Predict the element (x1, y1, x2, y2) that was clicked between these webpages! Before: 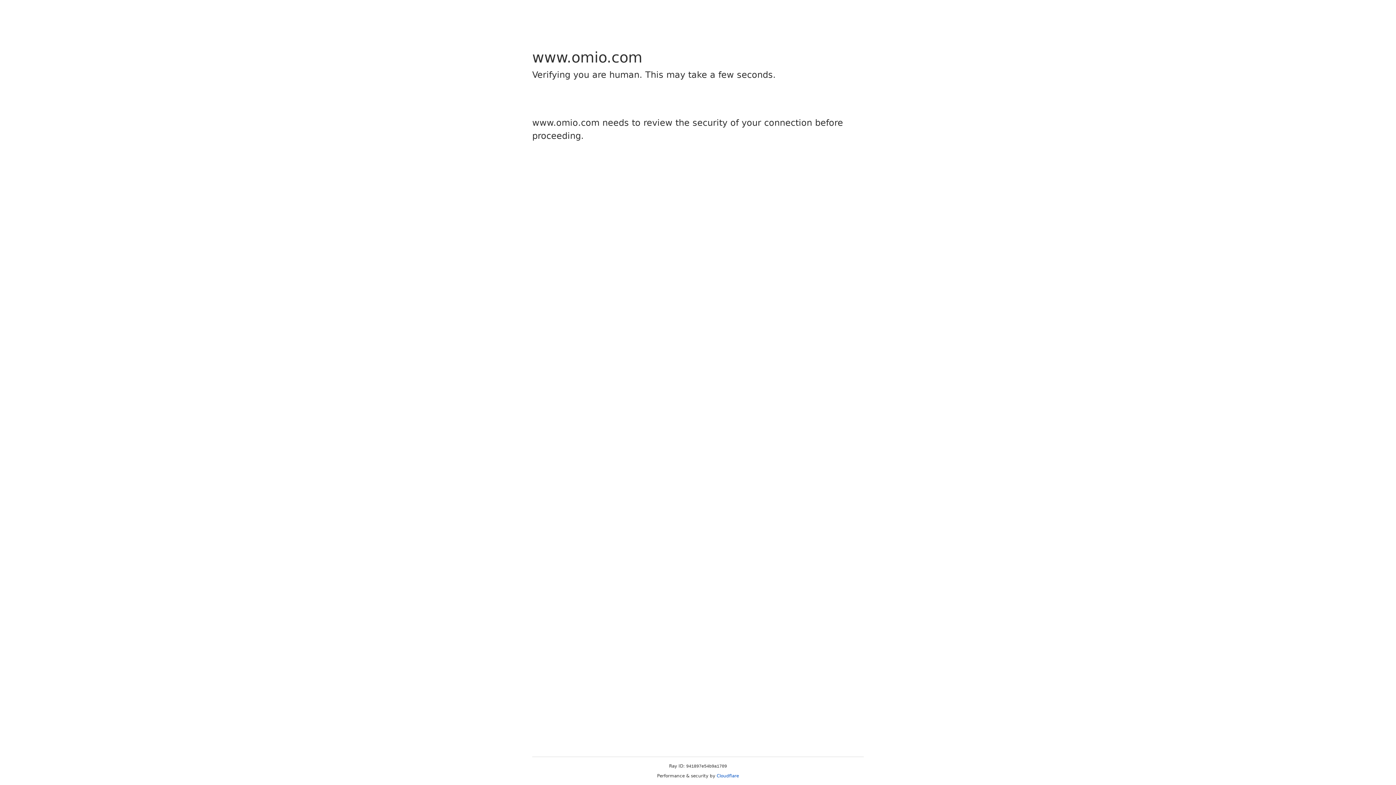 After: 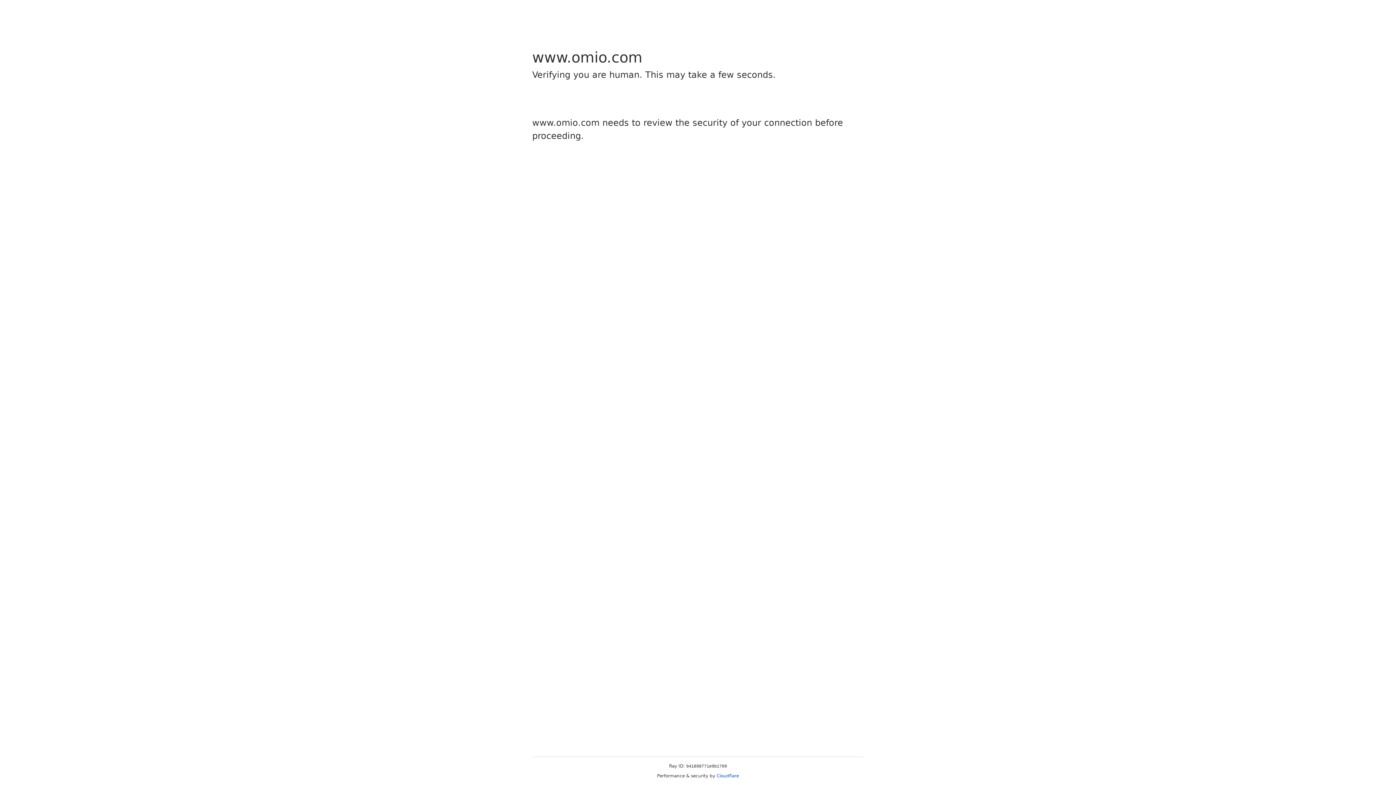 Action: label: Cloudflare bbox: (716, 773, 739, 778)